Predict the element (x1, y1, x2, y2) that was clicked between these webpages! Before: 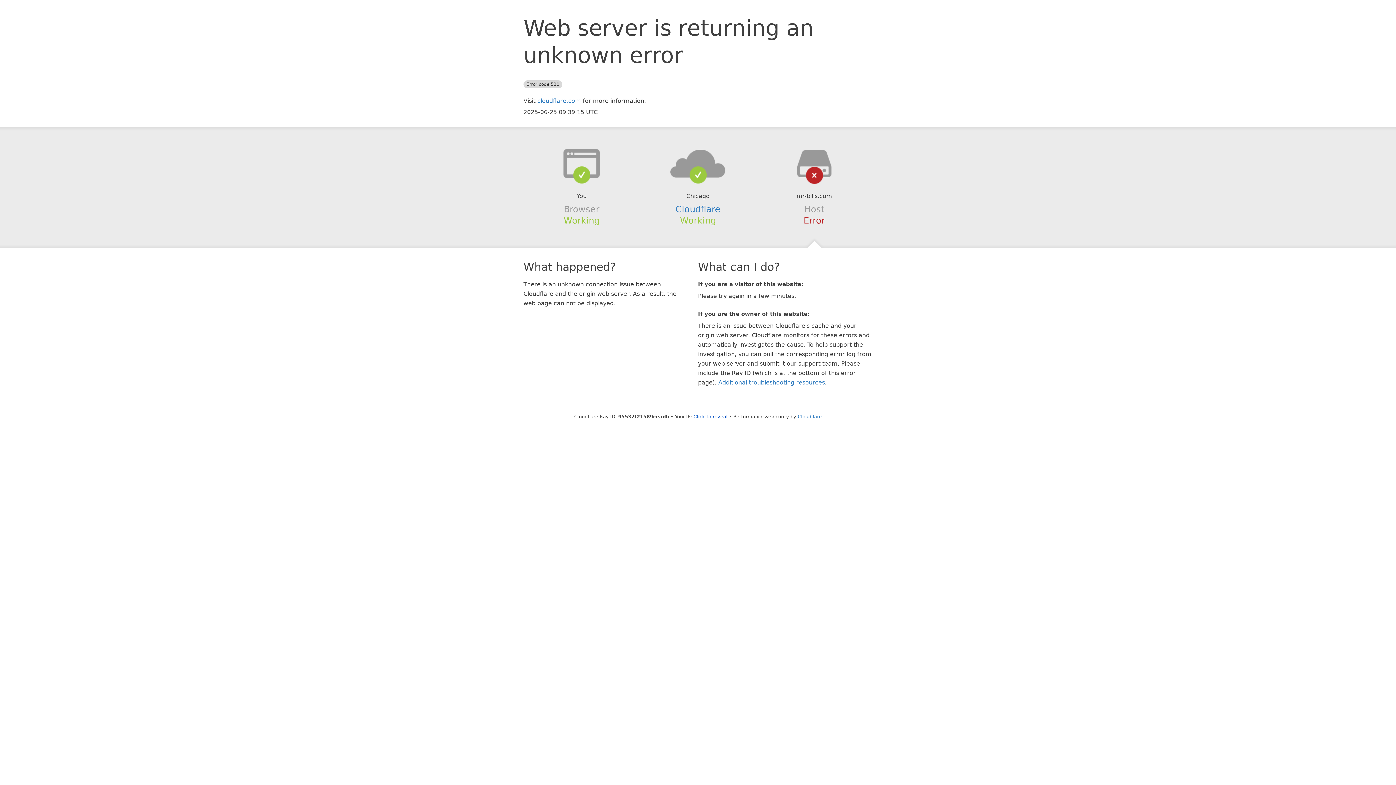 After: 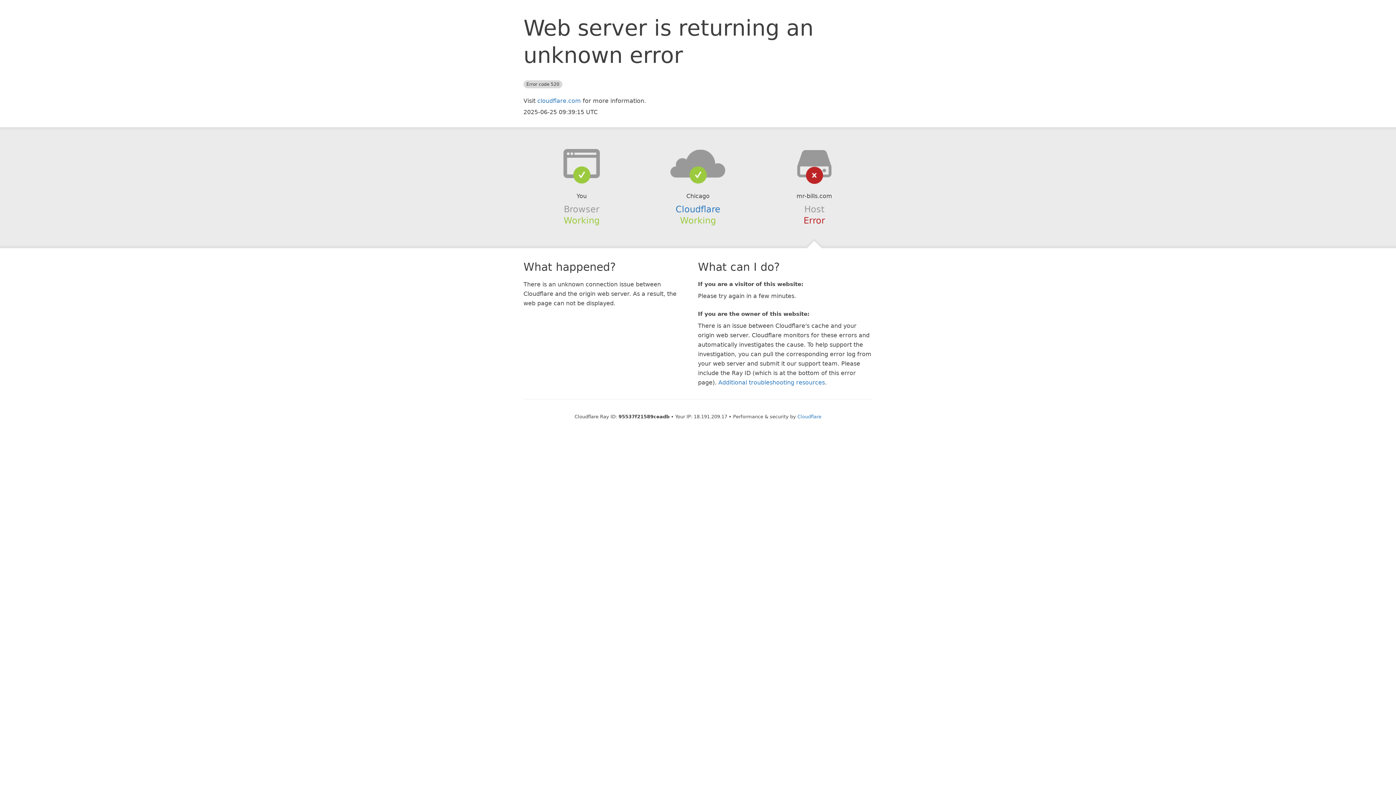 Action: label: Click to reveal bbox: (693, 414, 727, 419)